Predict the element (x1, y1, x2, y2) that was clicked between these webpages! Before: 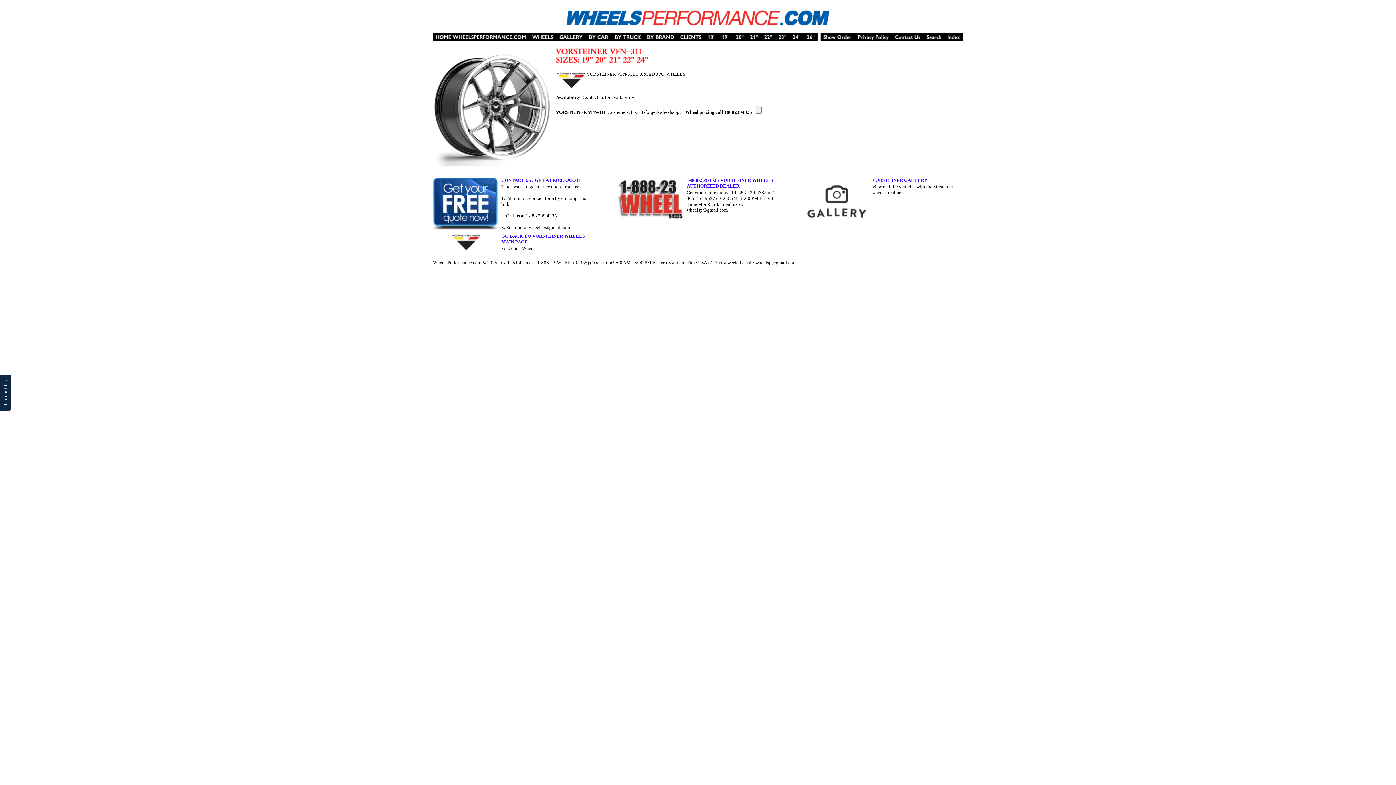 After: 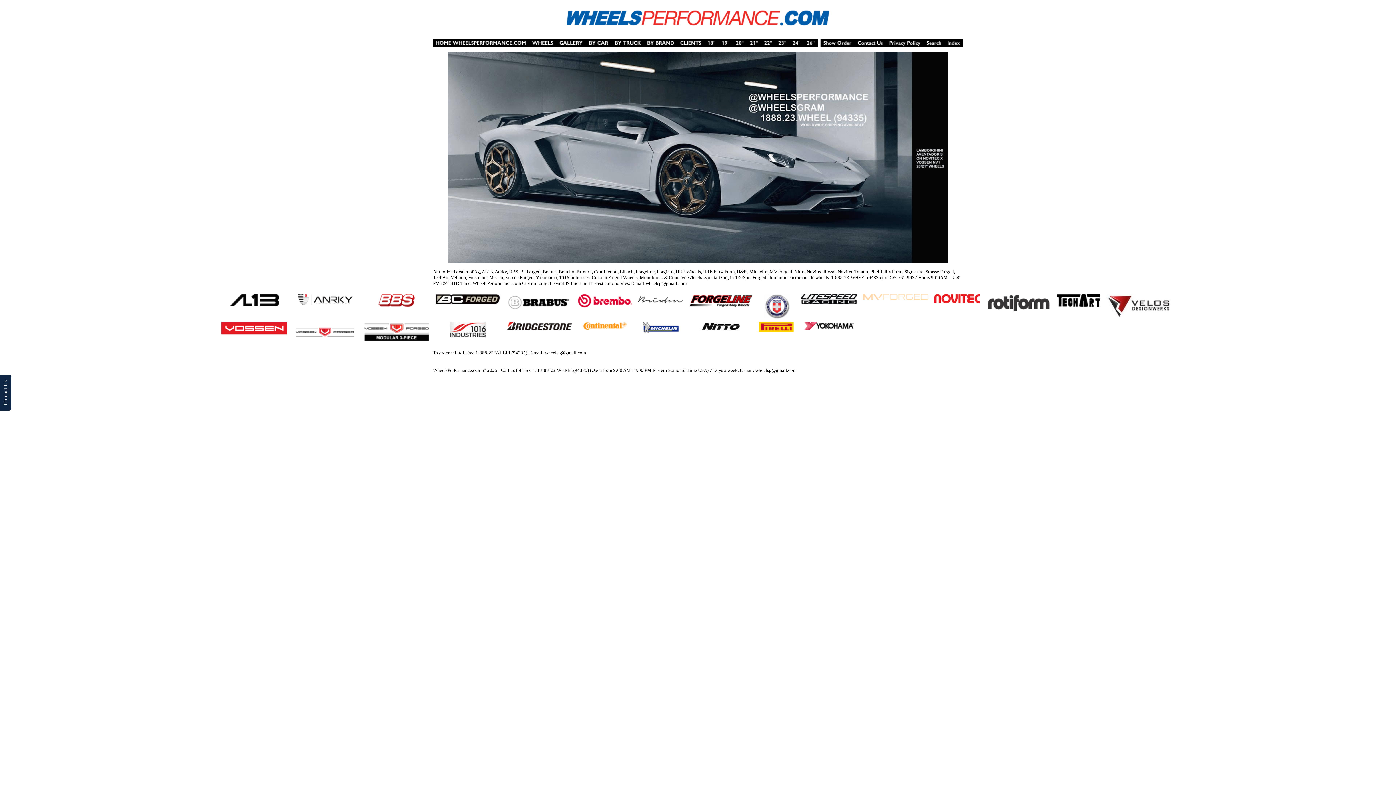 Action: bbox: (560, 28, 836, 34)